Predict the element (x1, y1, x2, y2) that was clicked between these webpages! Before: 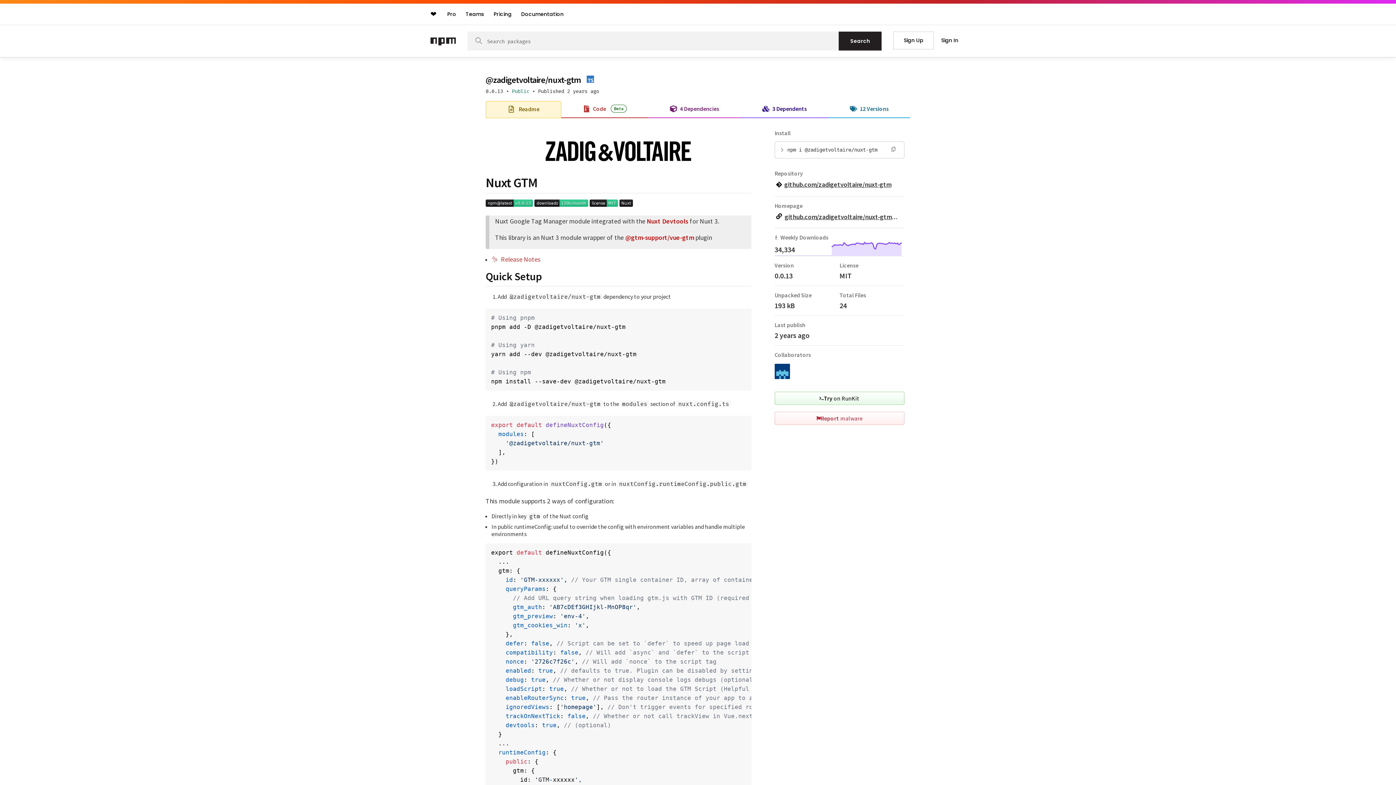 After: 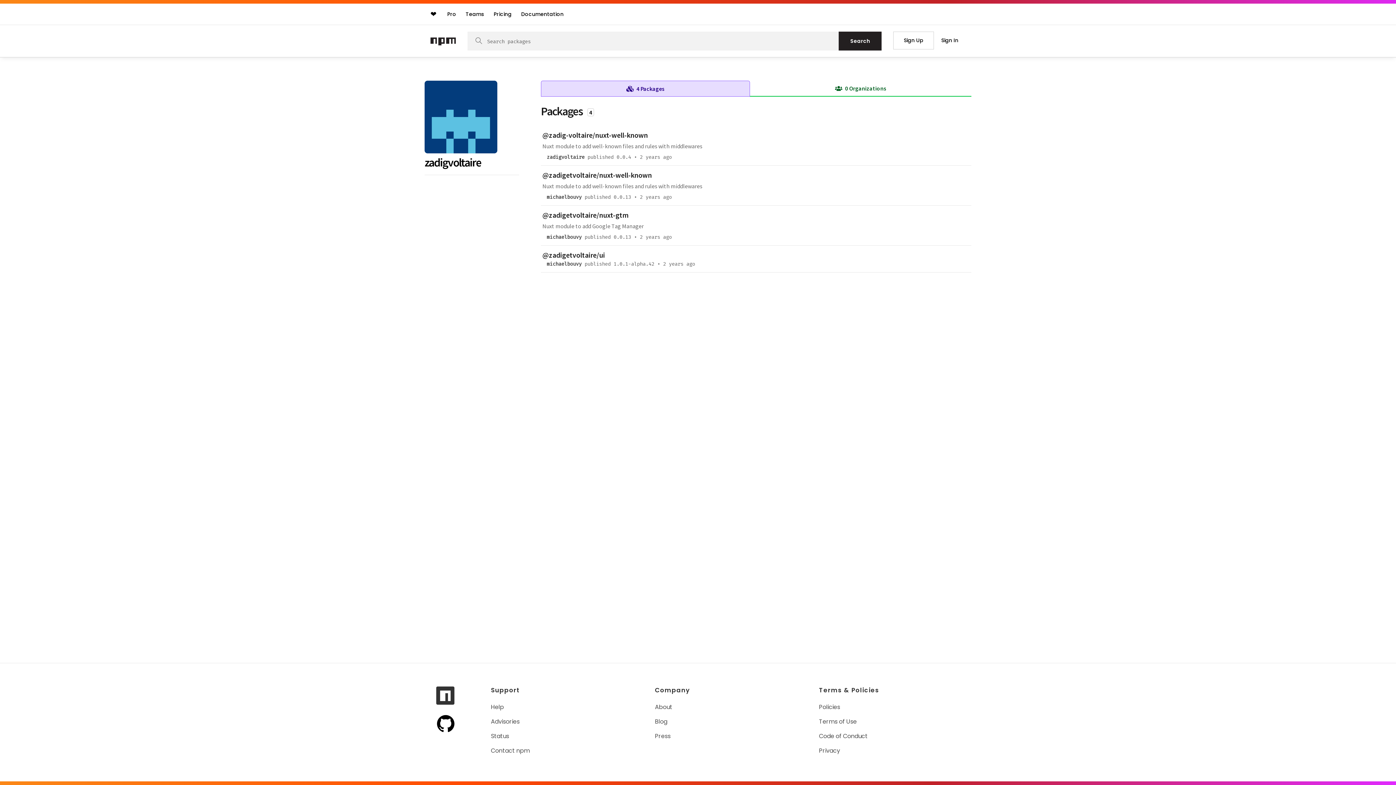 Action: bbox: (774, 373, 790, 380)